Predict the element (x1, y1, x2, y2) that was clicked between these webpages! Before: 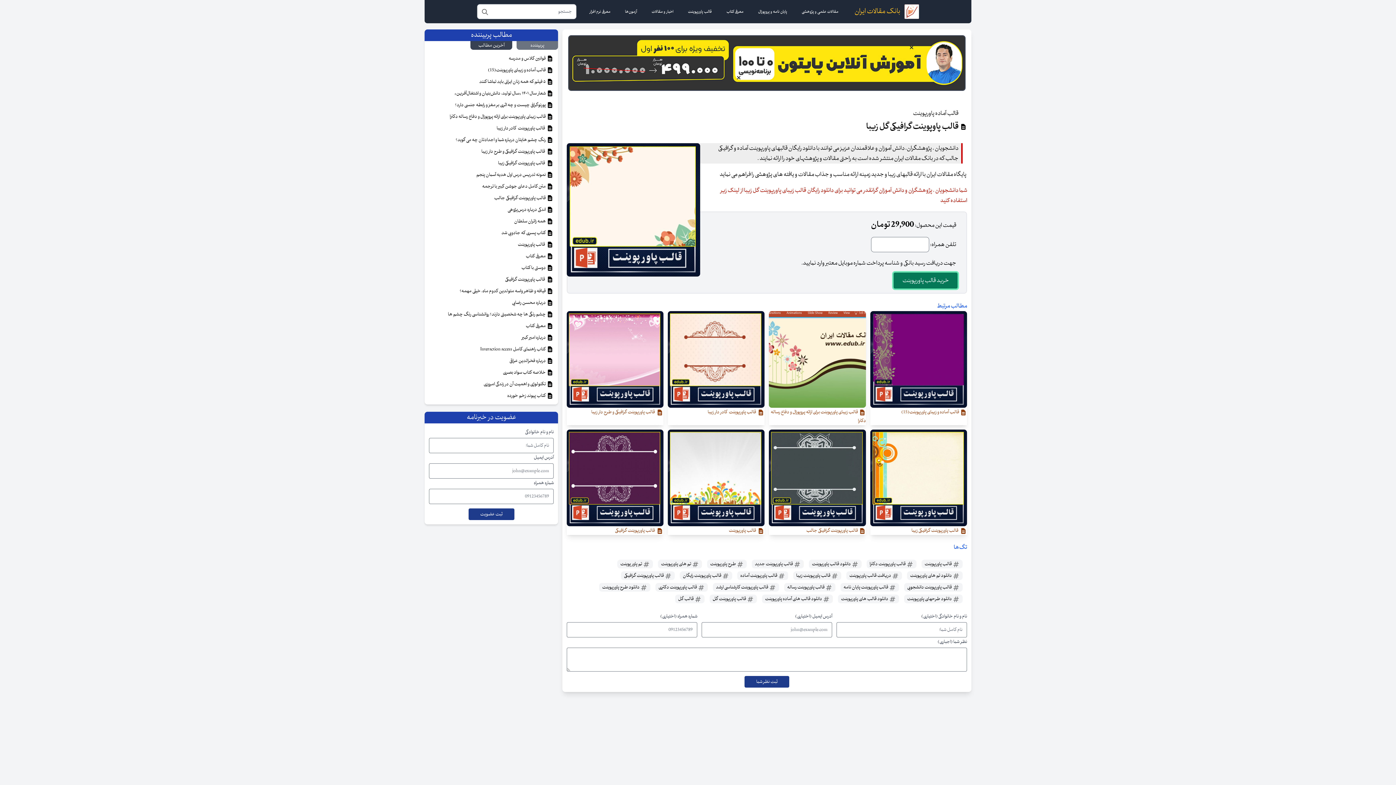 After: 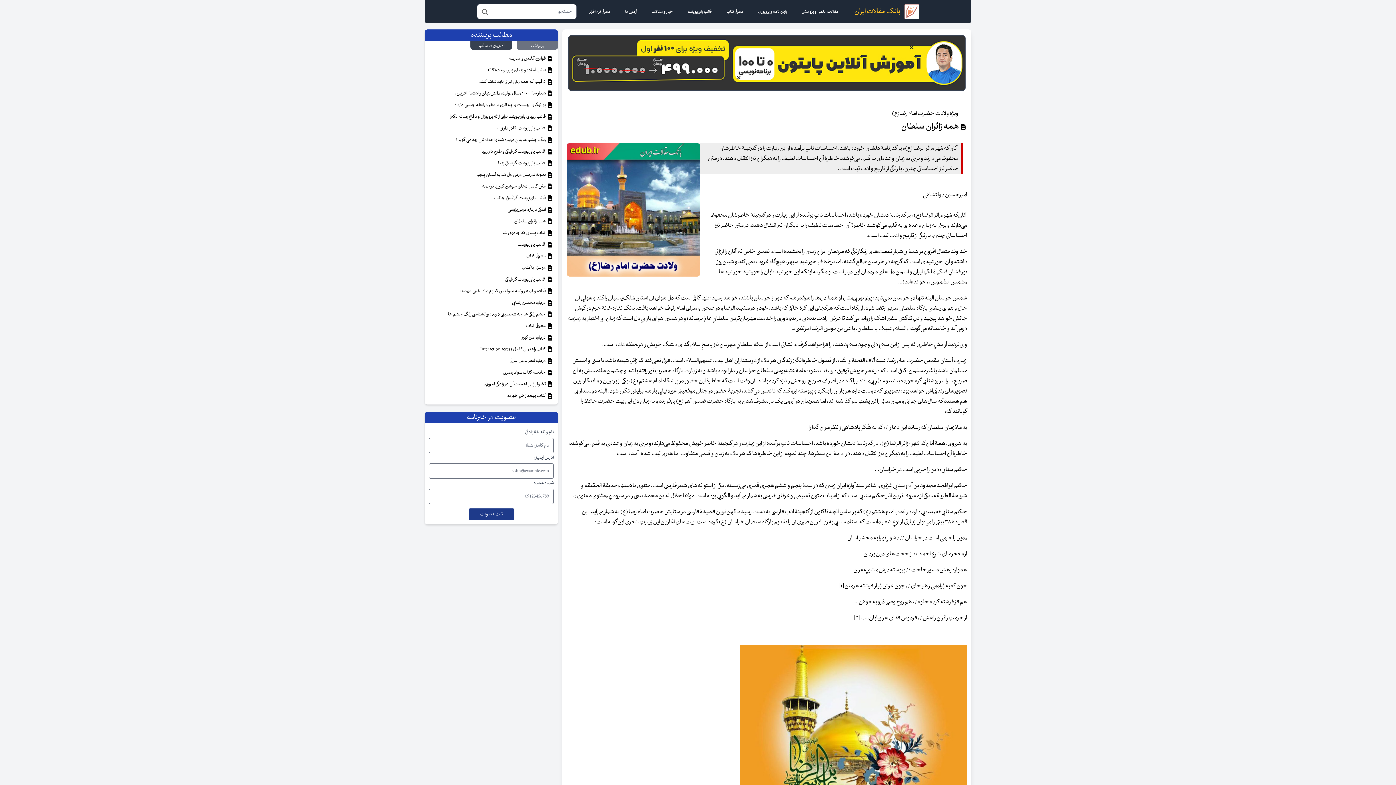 Action: bbox: (514, 218, 553, 224) label:  همه زائران سلطان